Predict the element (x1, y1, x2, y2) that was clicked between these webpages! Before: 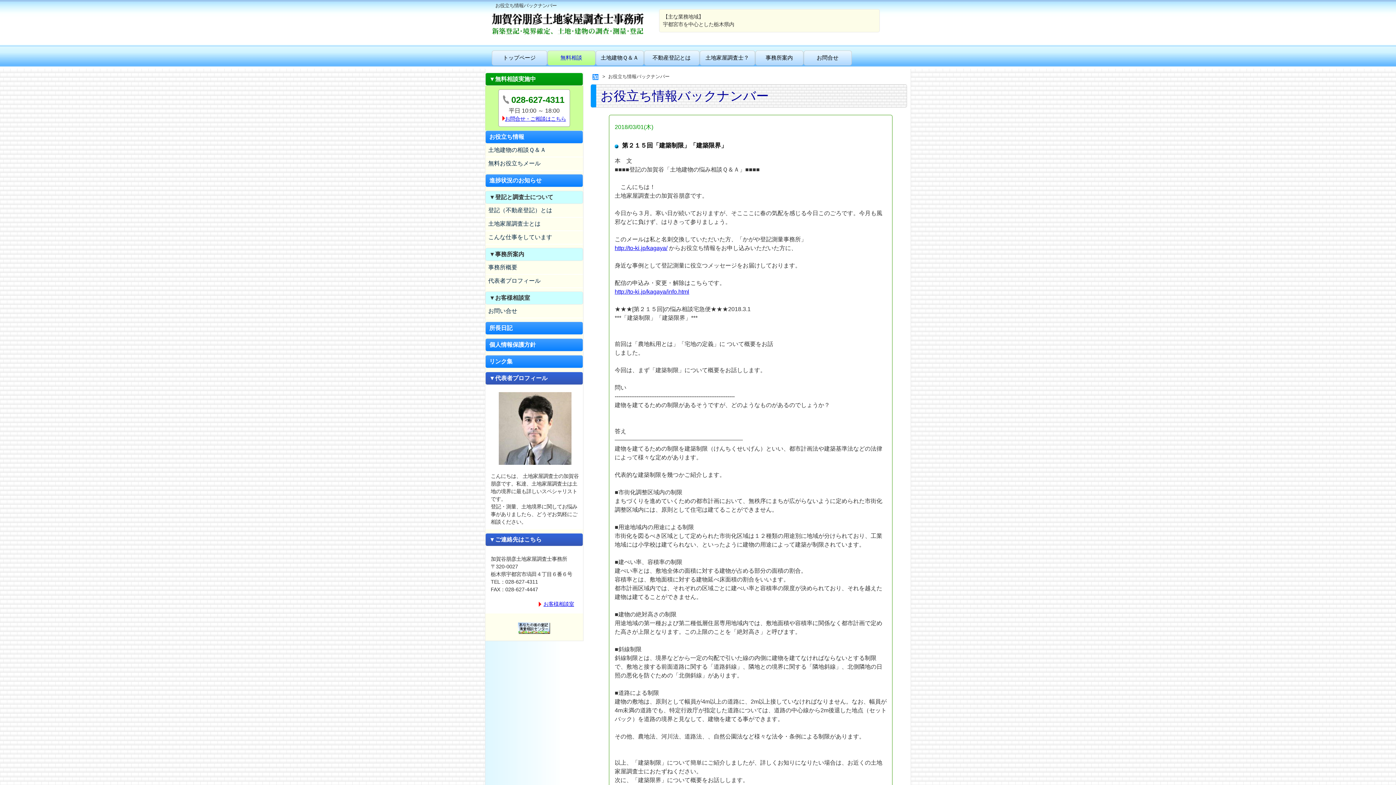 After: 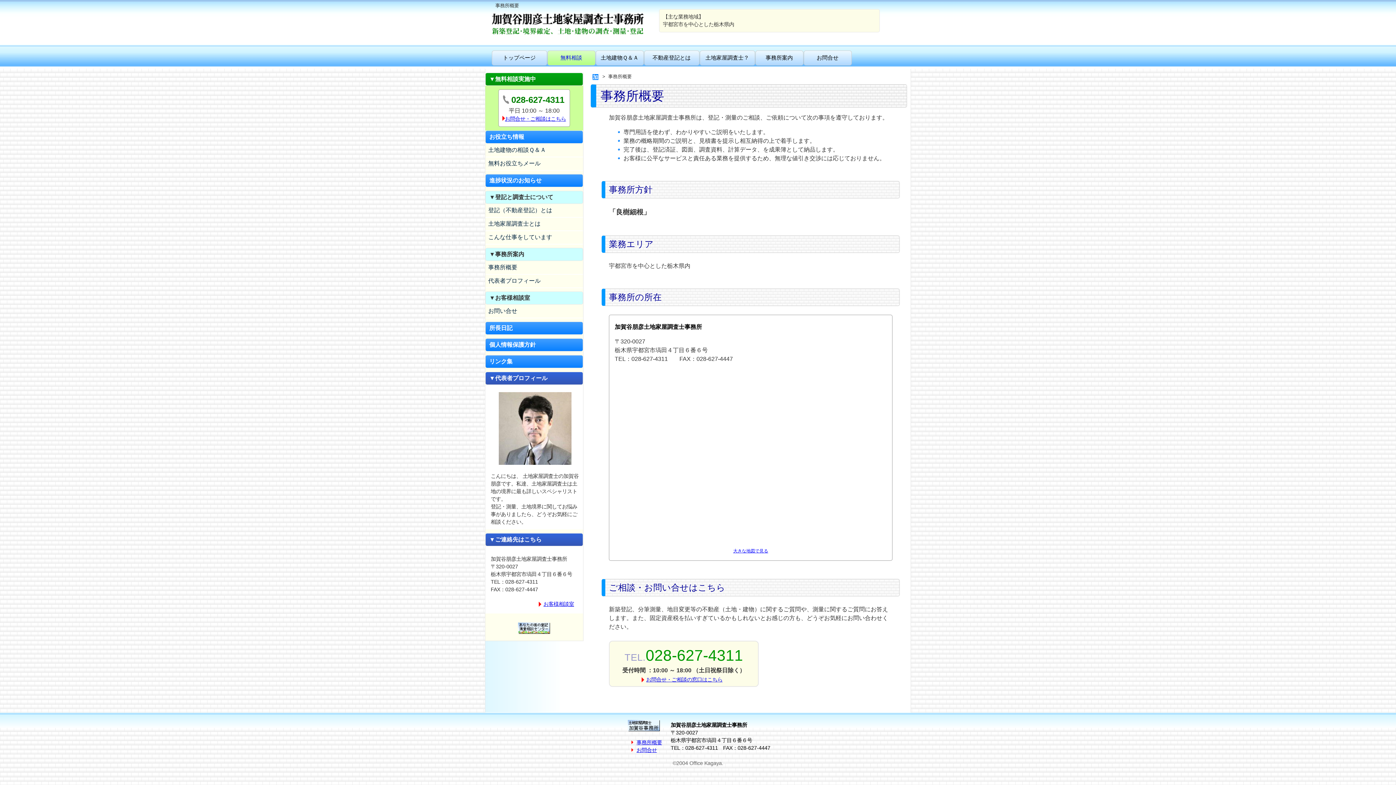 Action: bbox: (485, 261, 583, 274) label: 事務所概要